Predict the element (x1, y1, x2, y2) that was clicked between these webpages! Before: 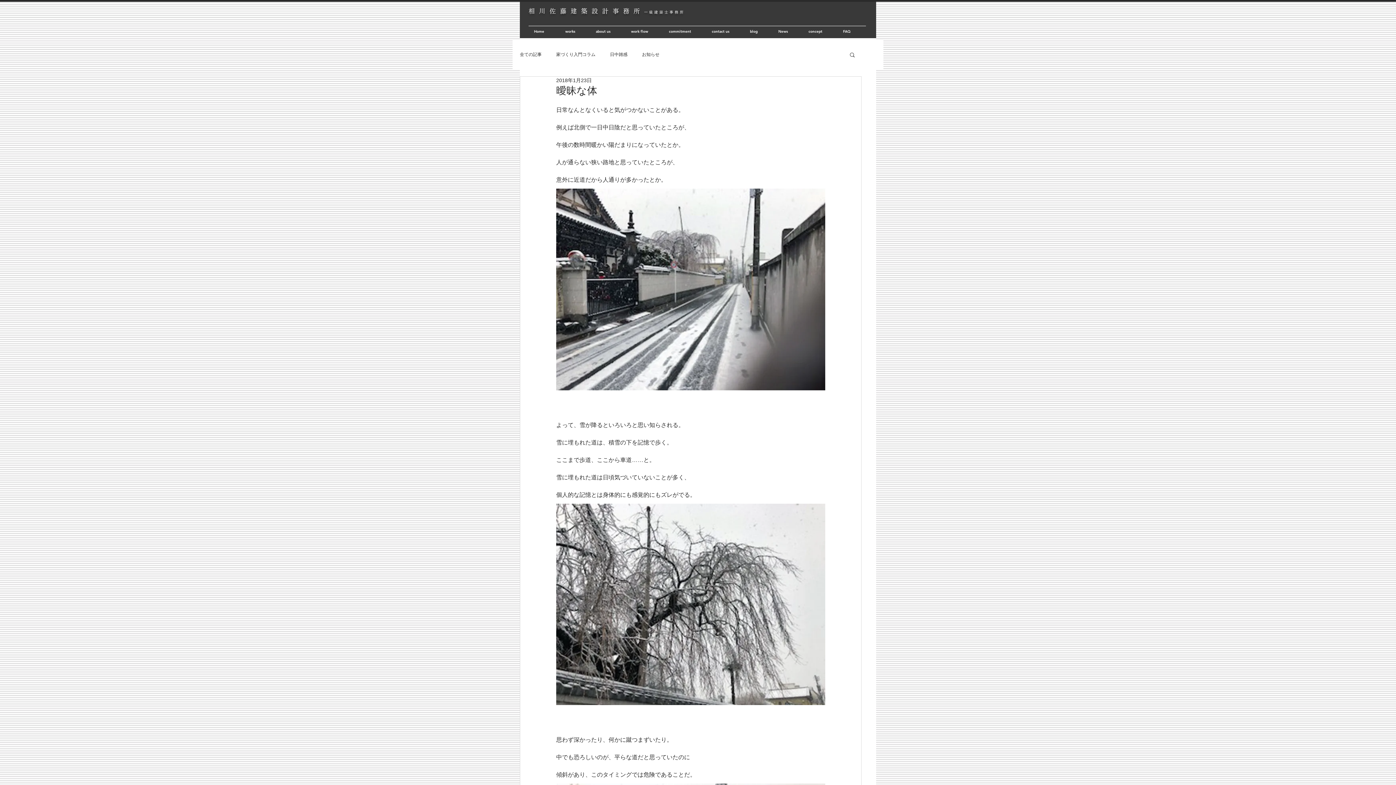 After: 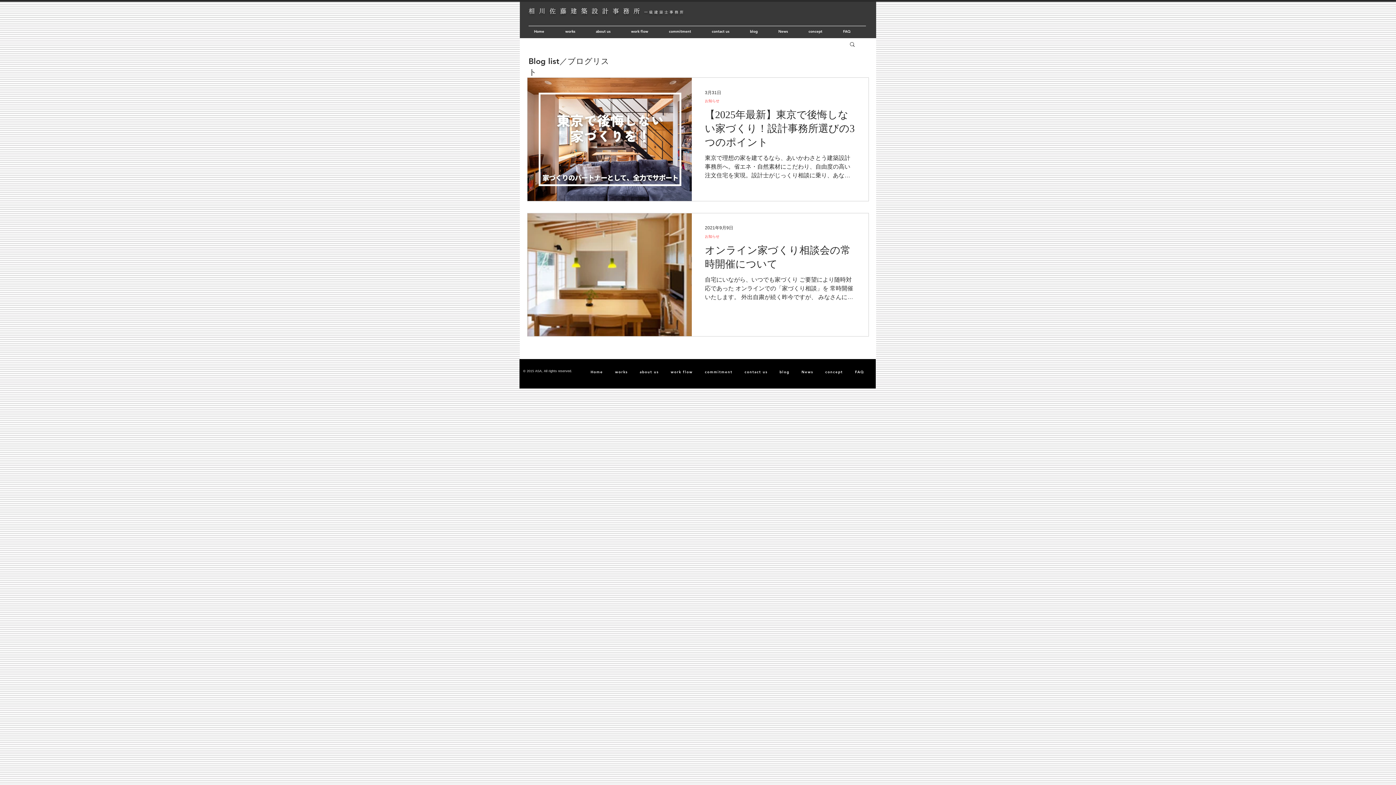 Action: bbox: (642, 51, 659, 57) label: お知らせ